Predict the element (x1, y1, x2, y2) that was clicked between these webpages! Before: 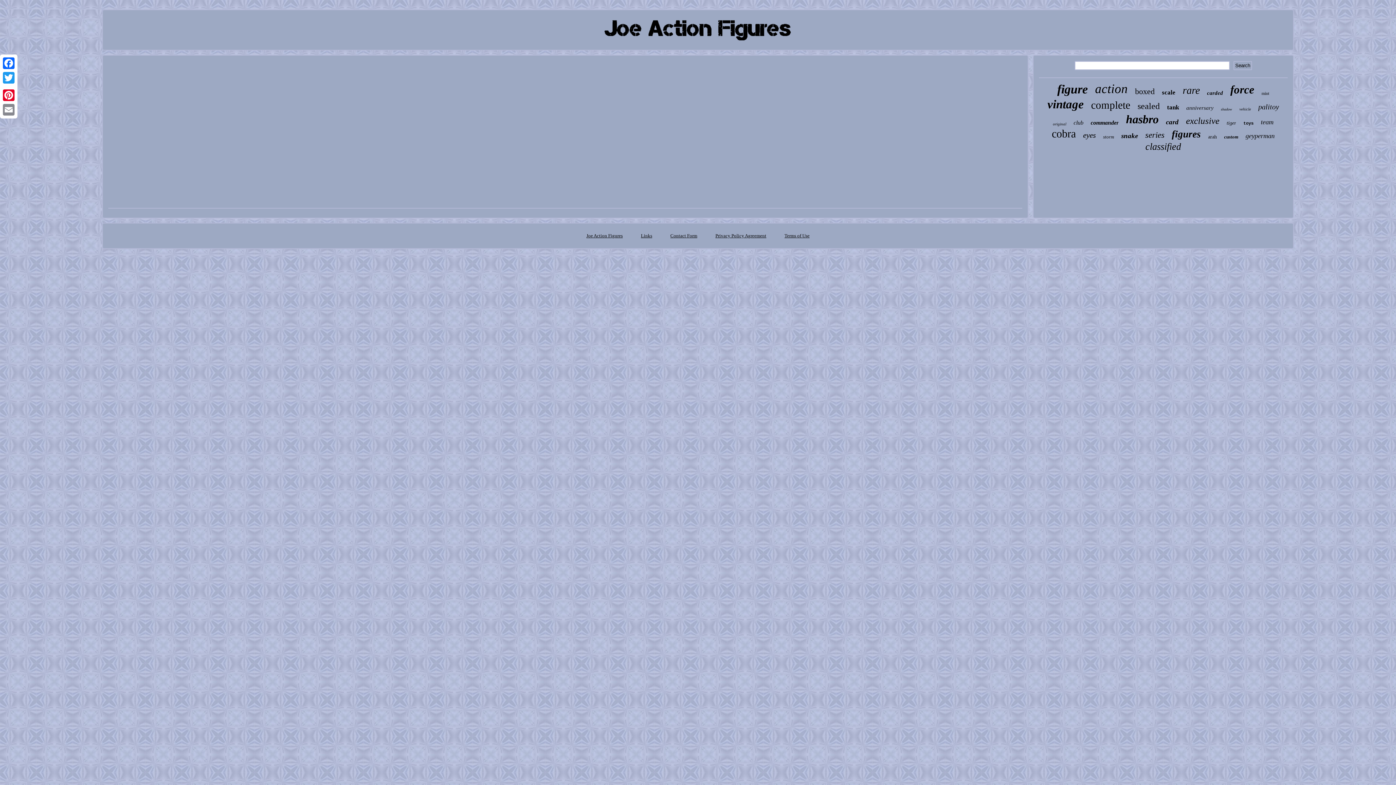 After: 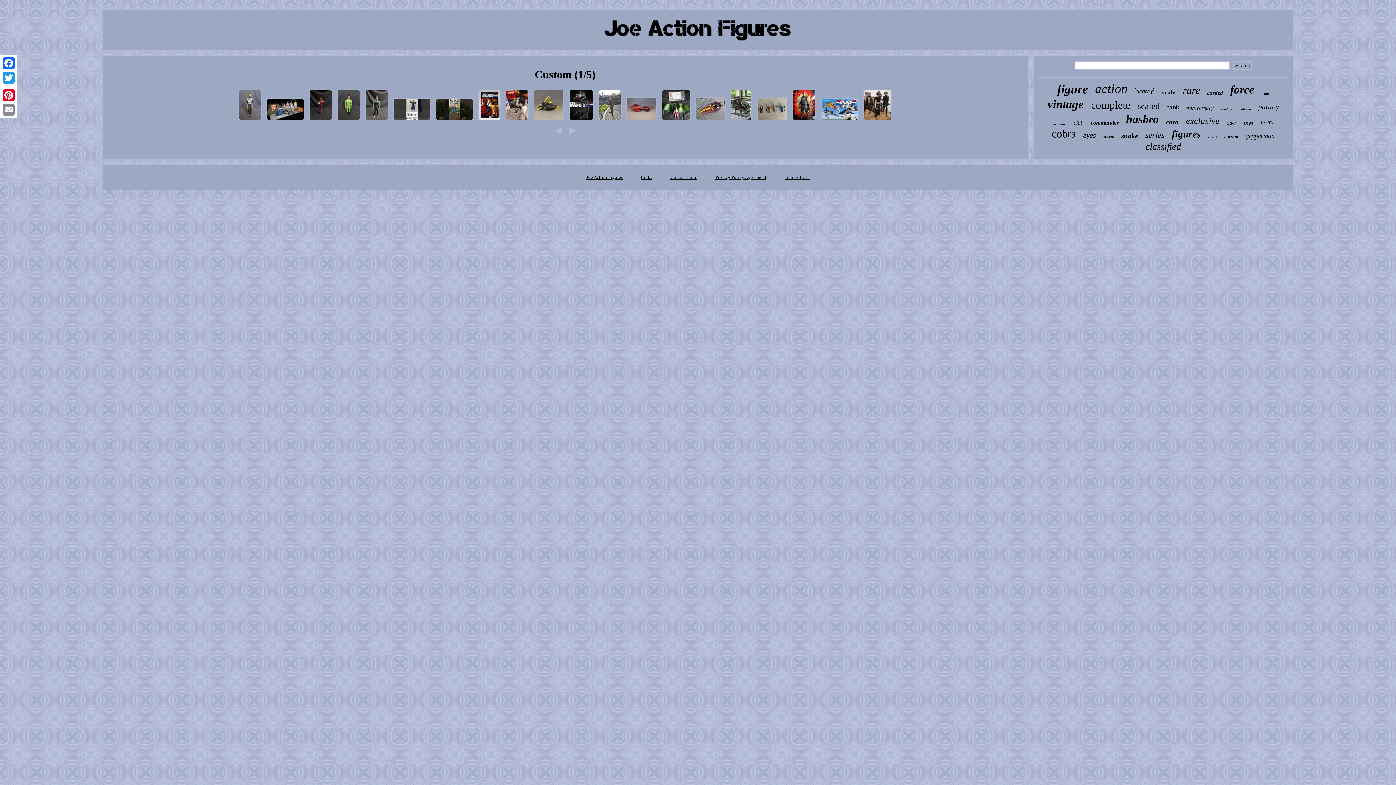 Action: bbox: (1224, 134, 1238, 140) label: custom